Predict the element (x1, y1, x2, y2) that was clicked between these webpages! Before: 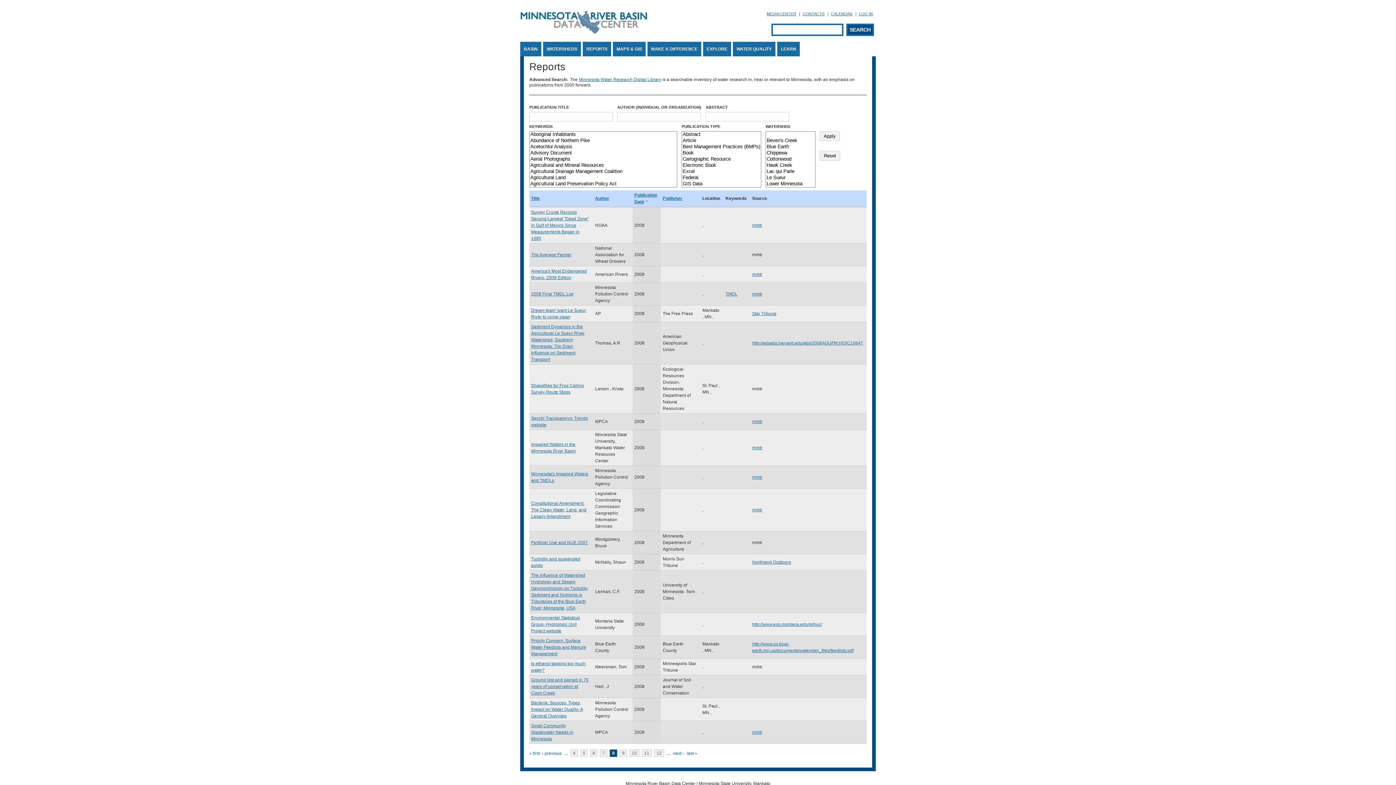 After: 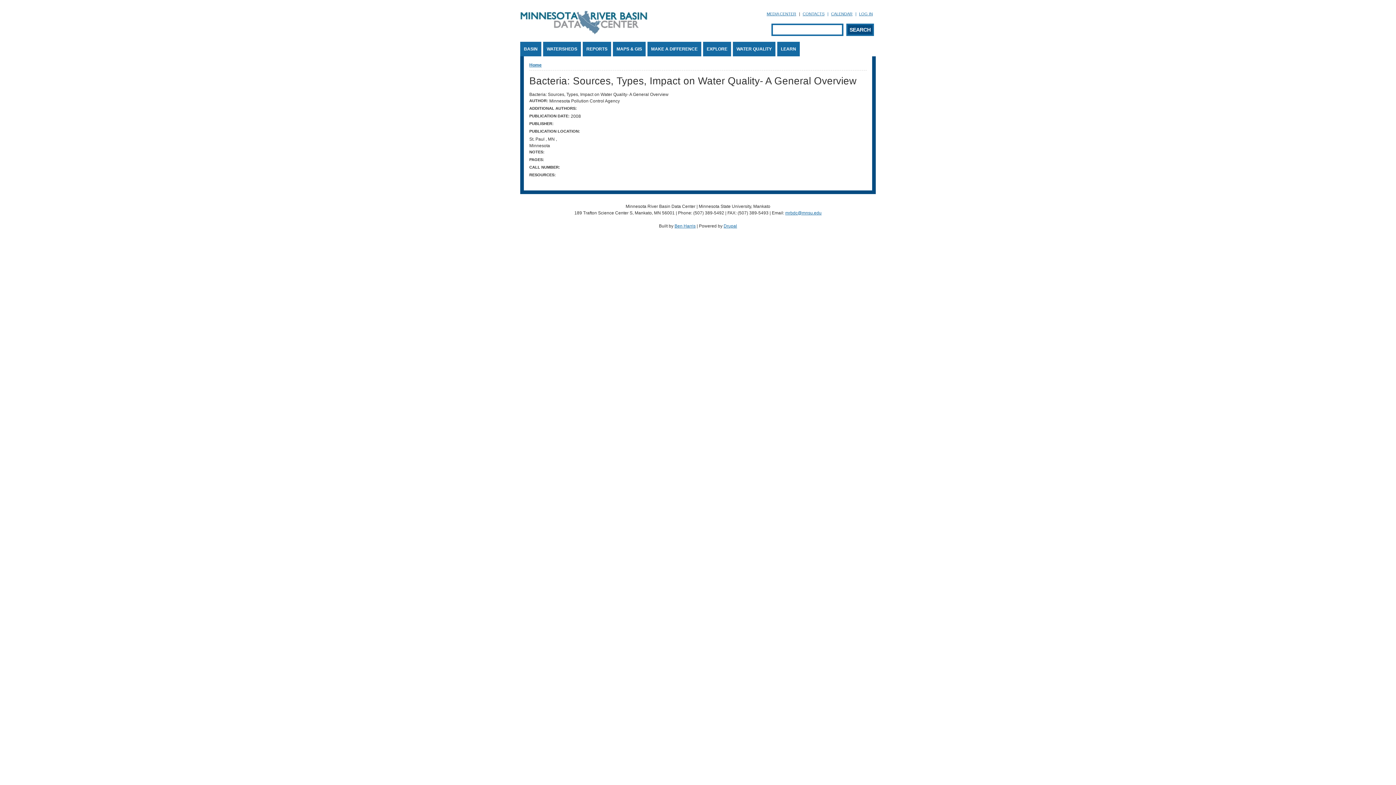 Action: label: Bacteria: Sources, Types, Impact on Water Quality- A General Overview bbox: (531, 700, 583, 718)